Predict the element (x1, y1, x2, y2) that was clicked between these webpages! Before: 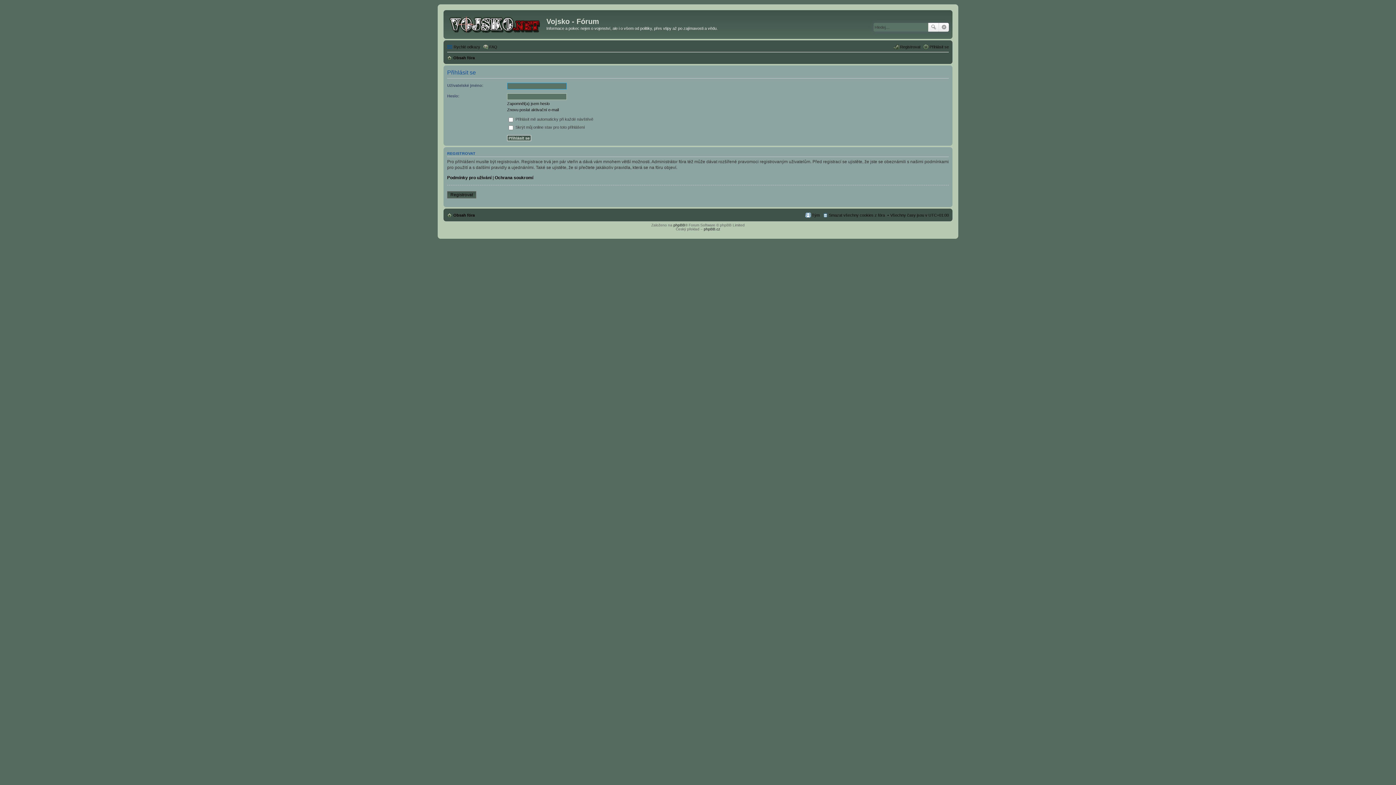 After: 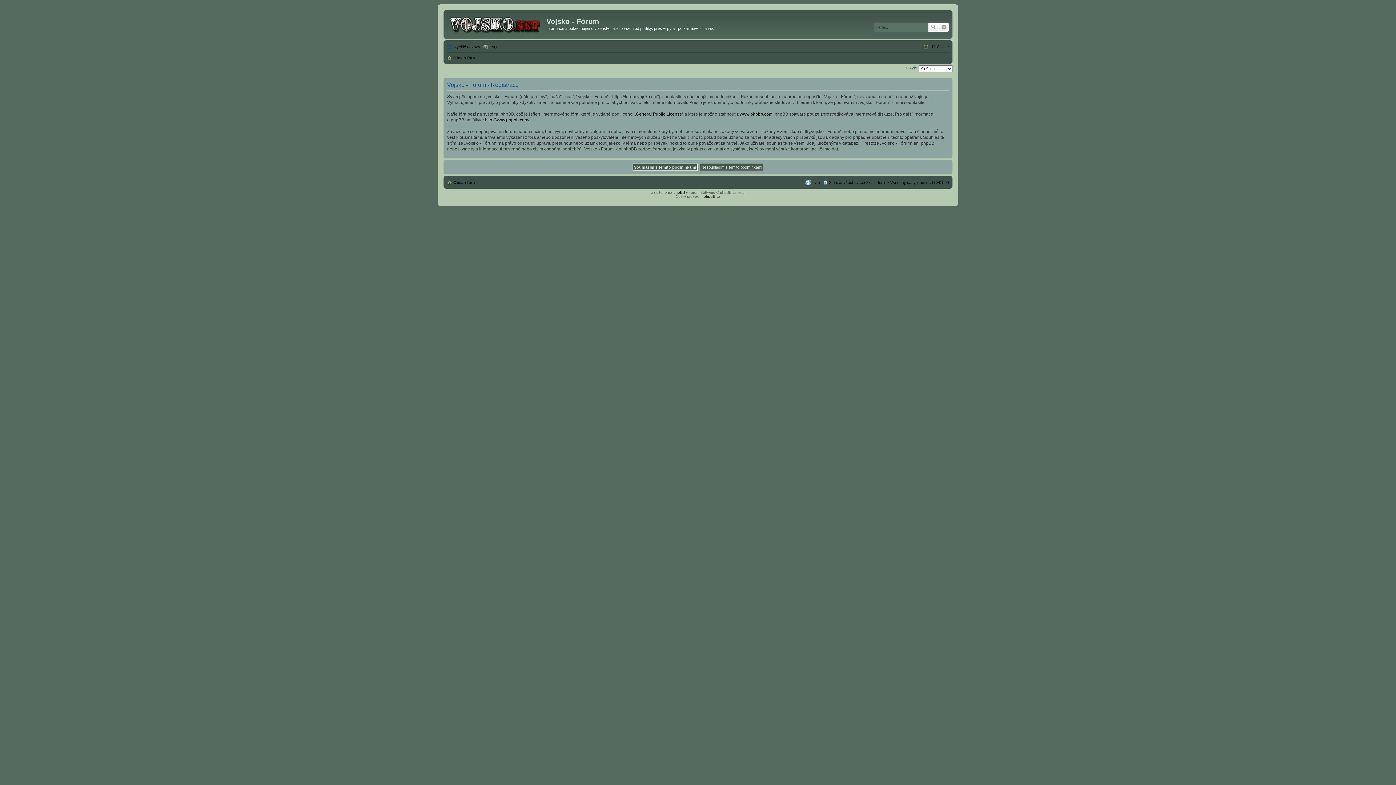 Action: label: Registrovat bbox: (447, 191, 476, 198)